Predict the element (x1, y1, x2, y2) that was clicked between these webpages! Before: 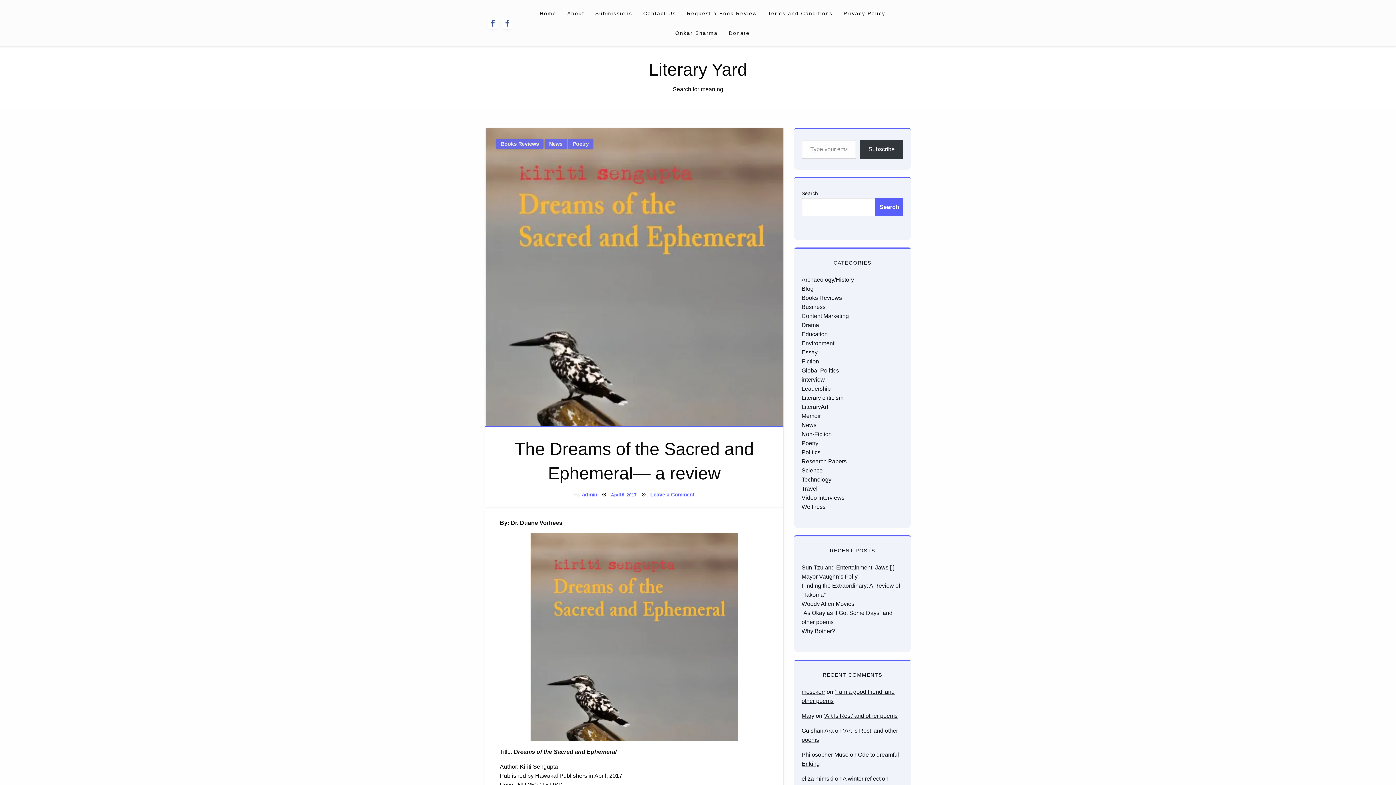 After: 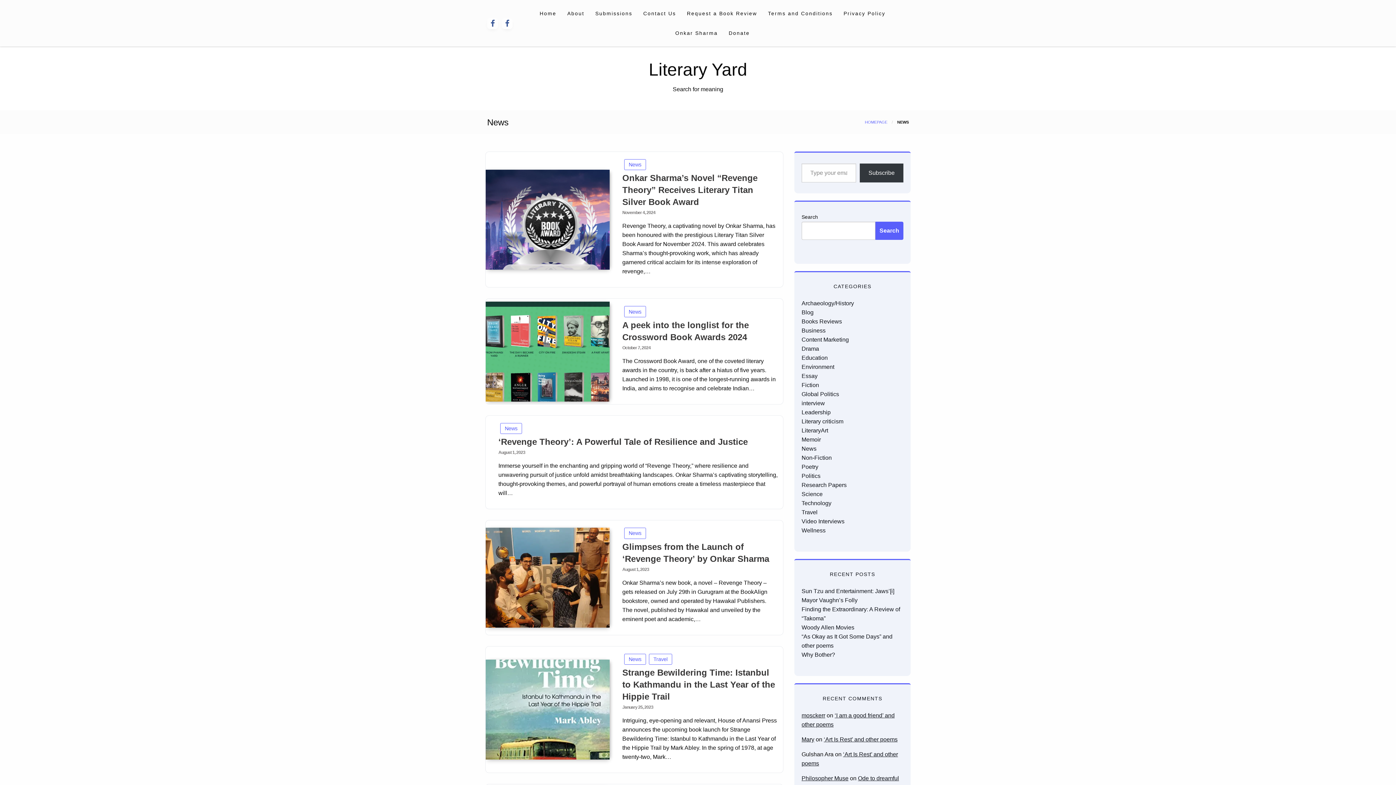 Action: bbox: (801, 422, 816, 428) label: News